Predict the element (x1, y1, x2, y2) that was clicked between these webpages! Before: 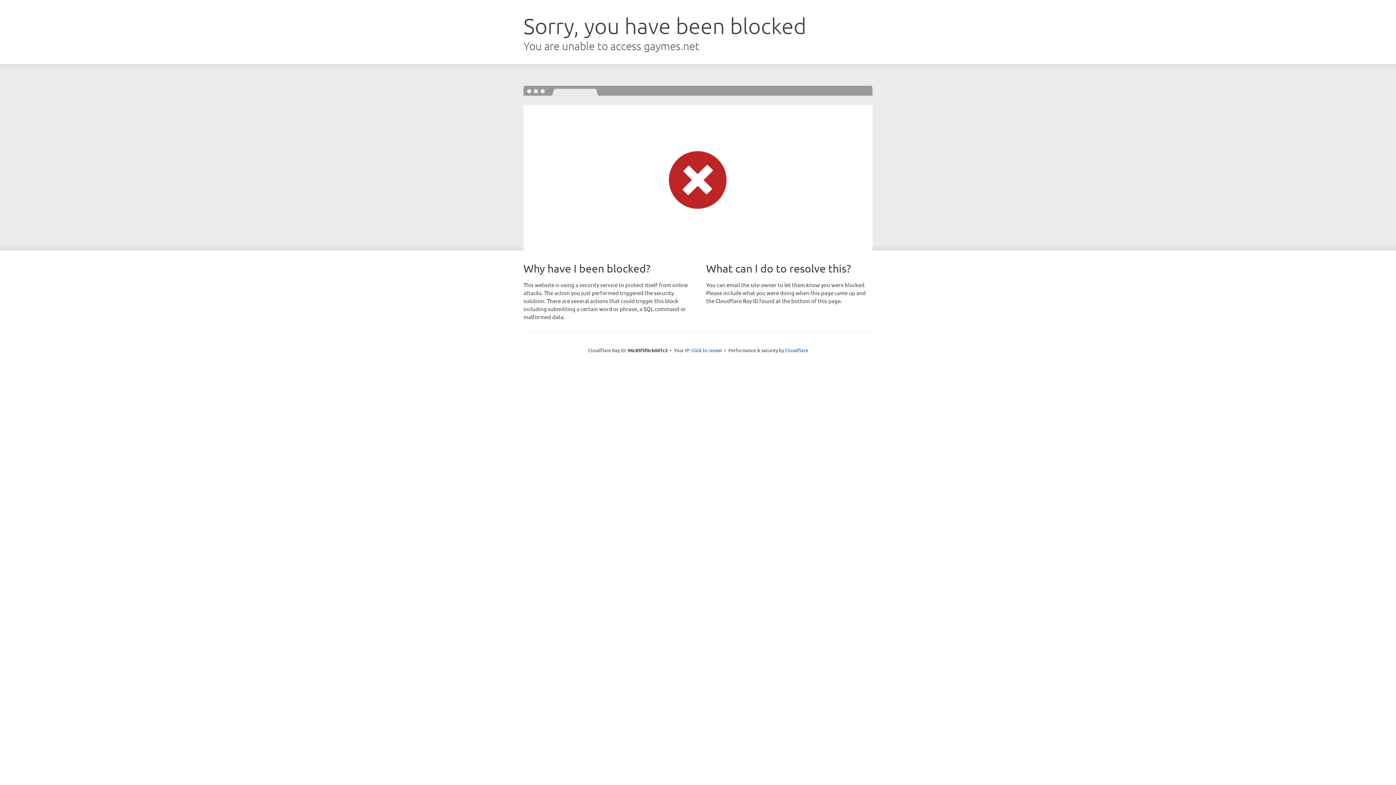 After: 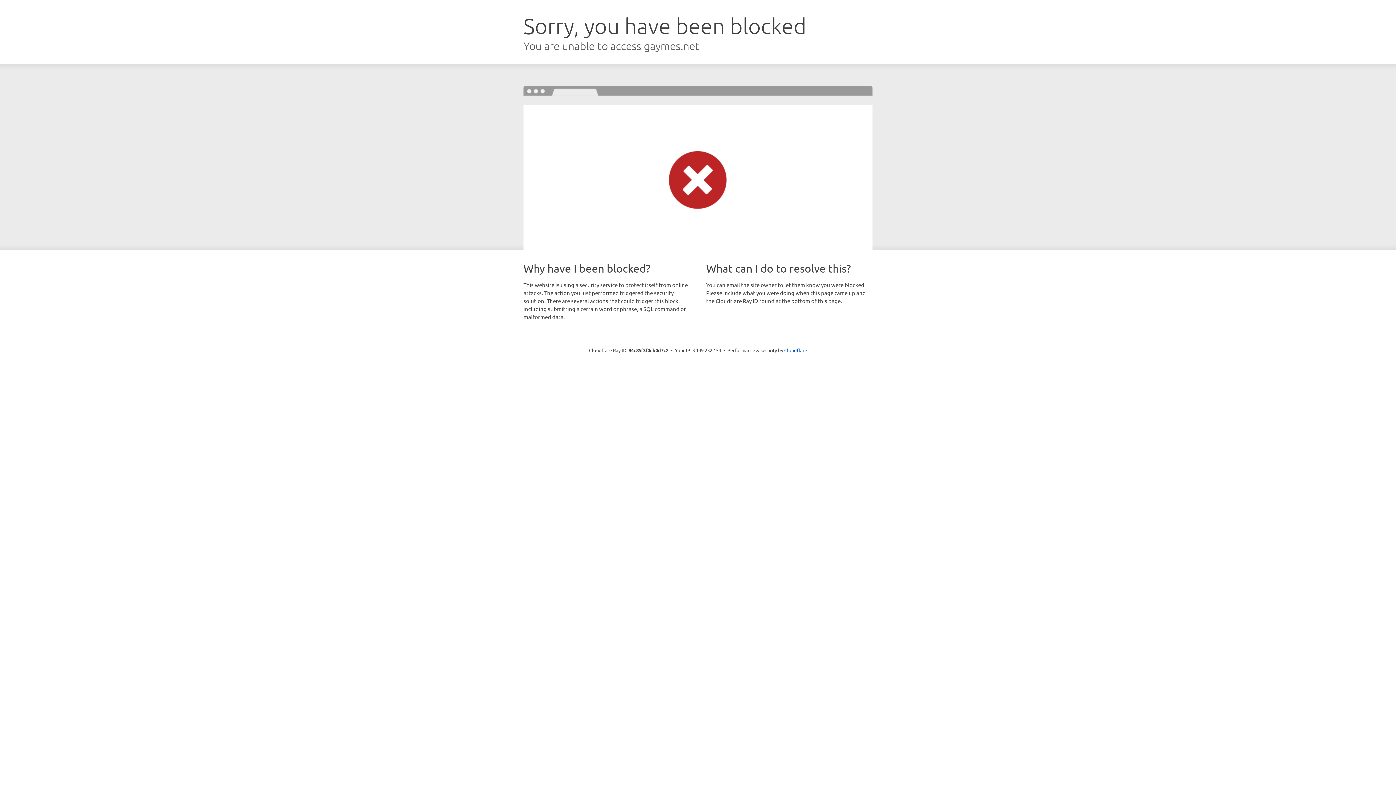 Action: bbox: (691, 346, 722, 353) label: Click to reveal